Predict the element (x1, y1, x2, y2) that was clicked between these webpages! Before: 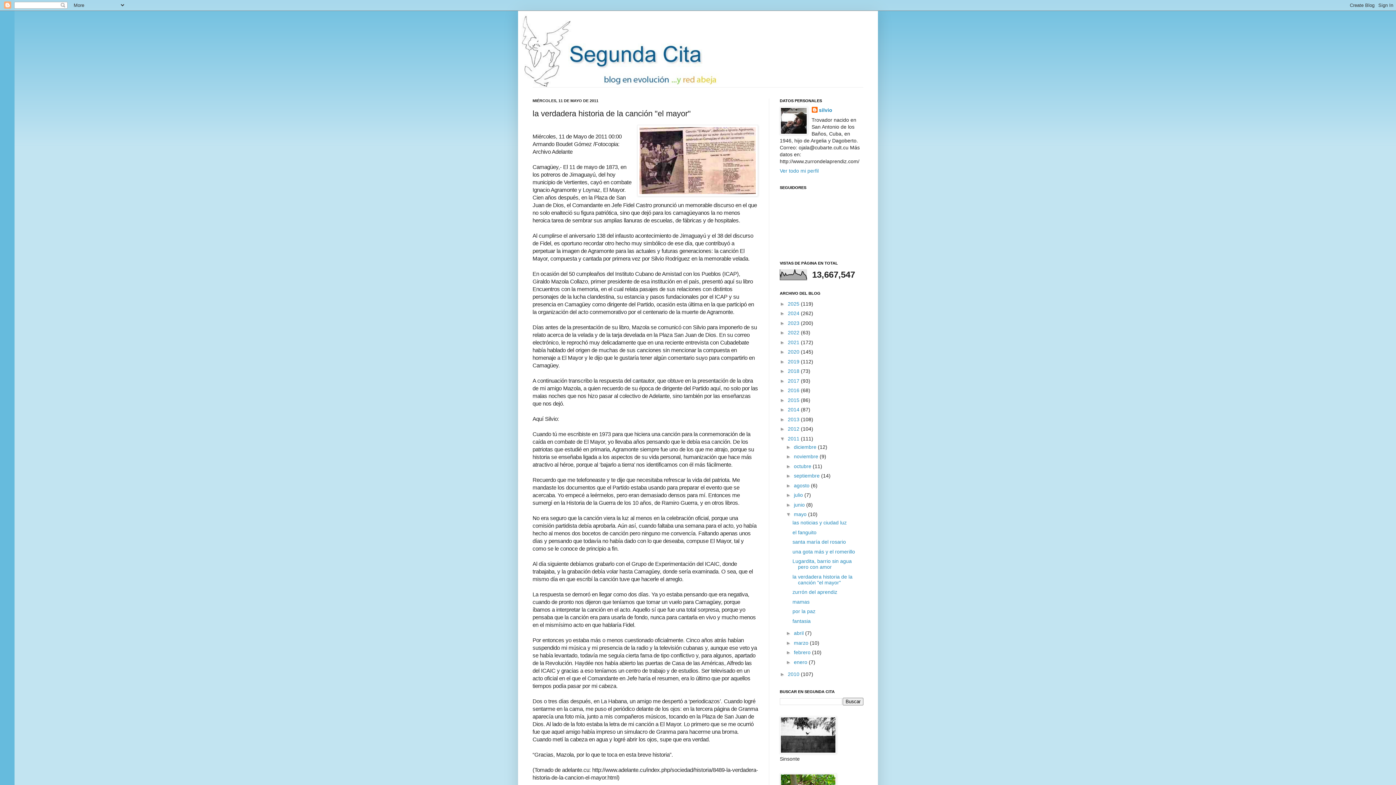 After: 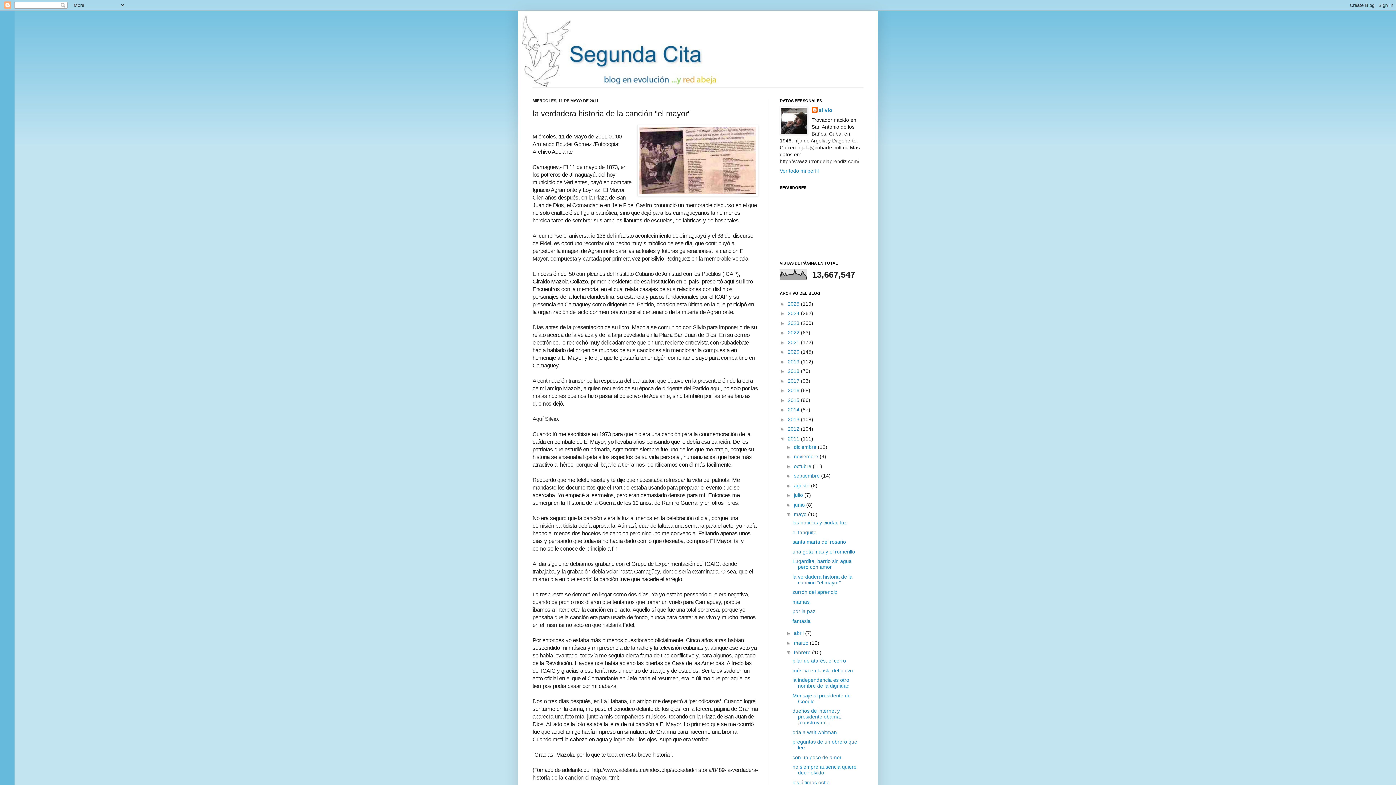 Action: bbox: (786, 649, 794, 655) label: ►  